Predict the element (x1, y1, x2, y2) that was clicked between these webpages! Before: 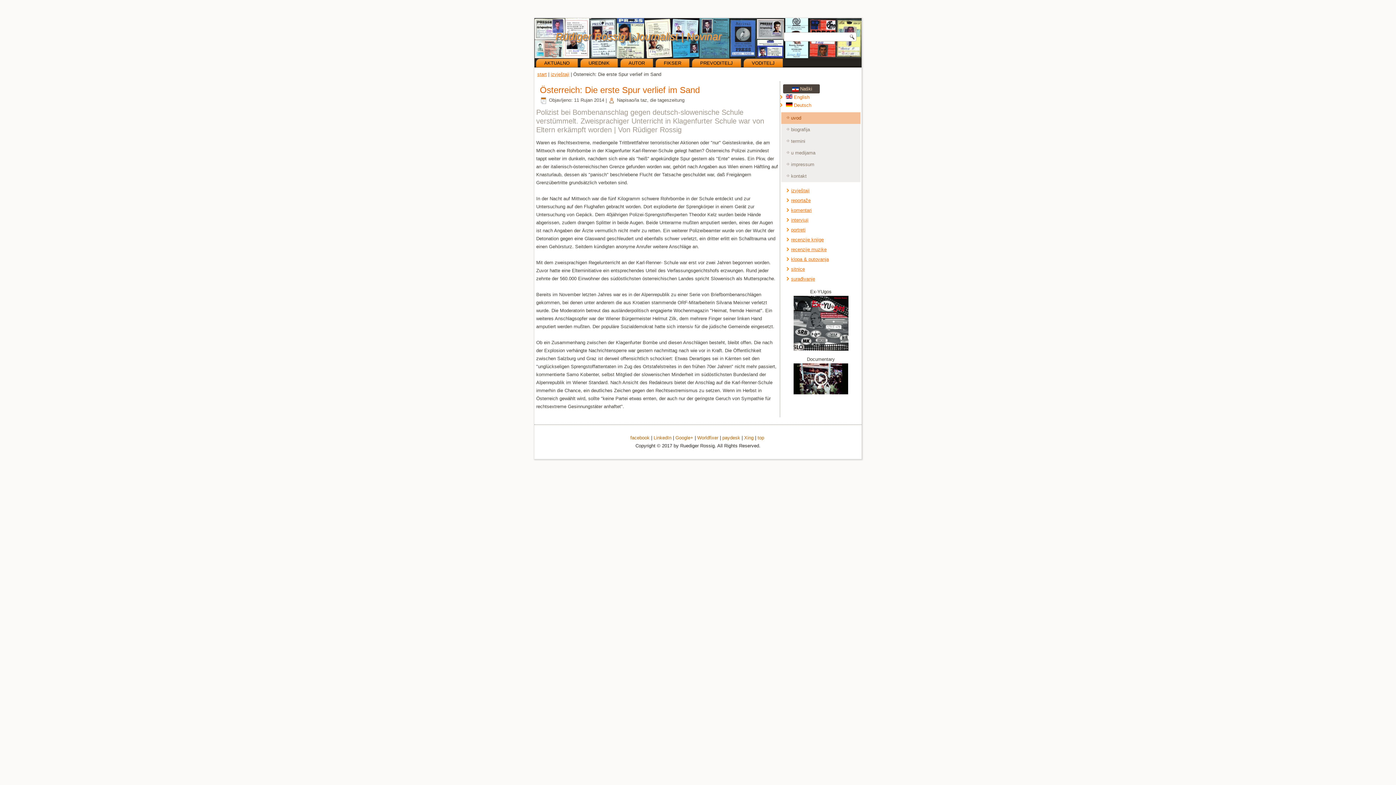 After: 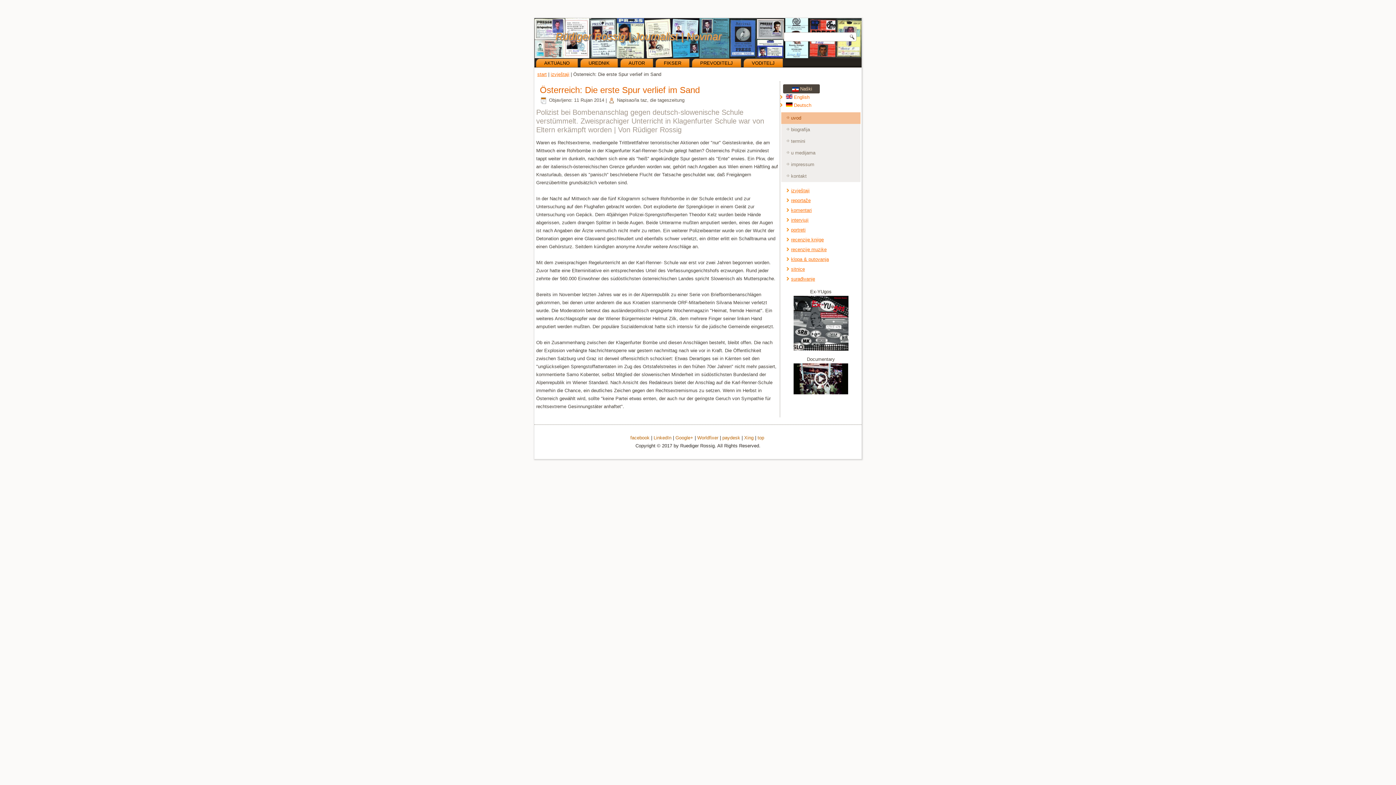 Action: bbox: (540, 85, 700, 94) label: Österreich: Die erste Spur verlief im Sand